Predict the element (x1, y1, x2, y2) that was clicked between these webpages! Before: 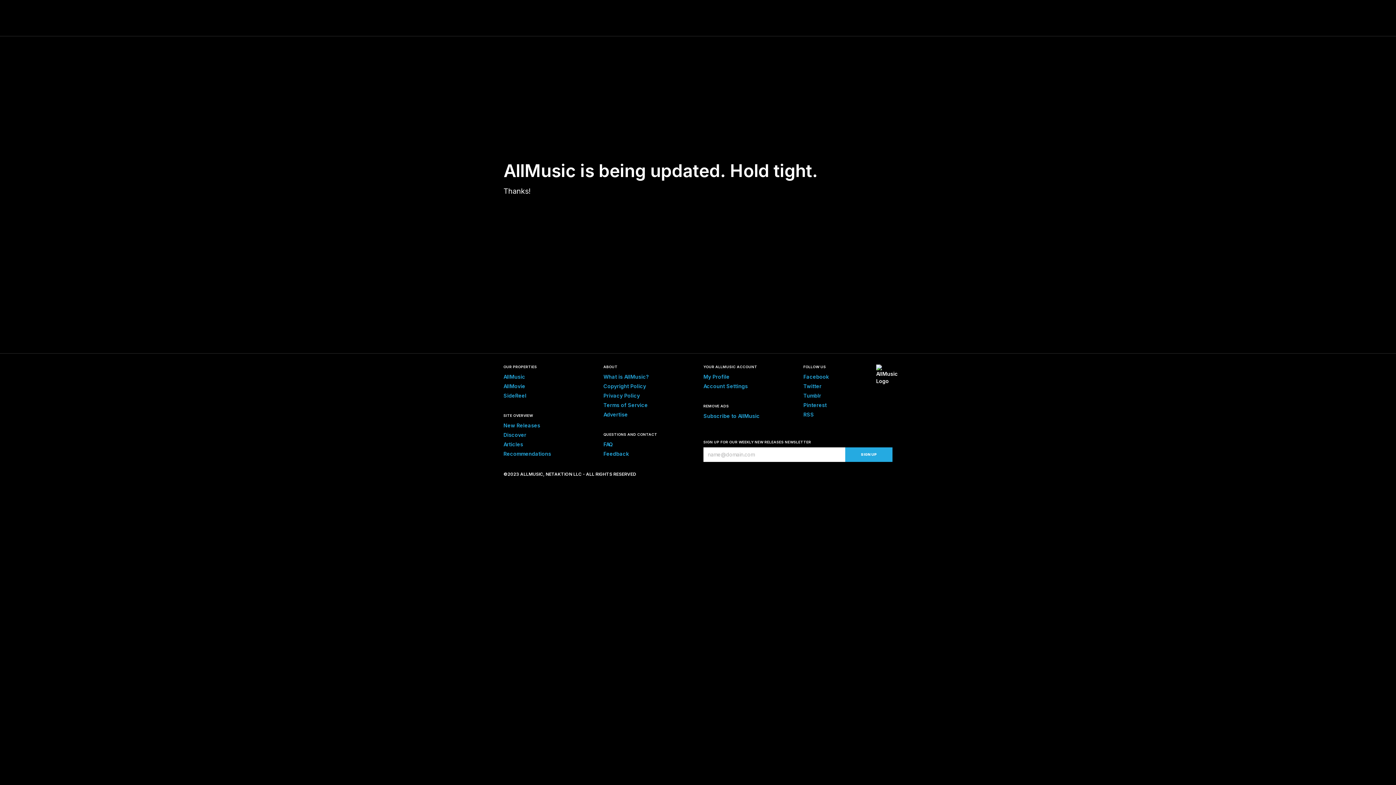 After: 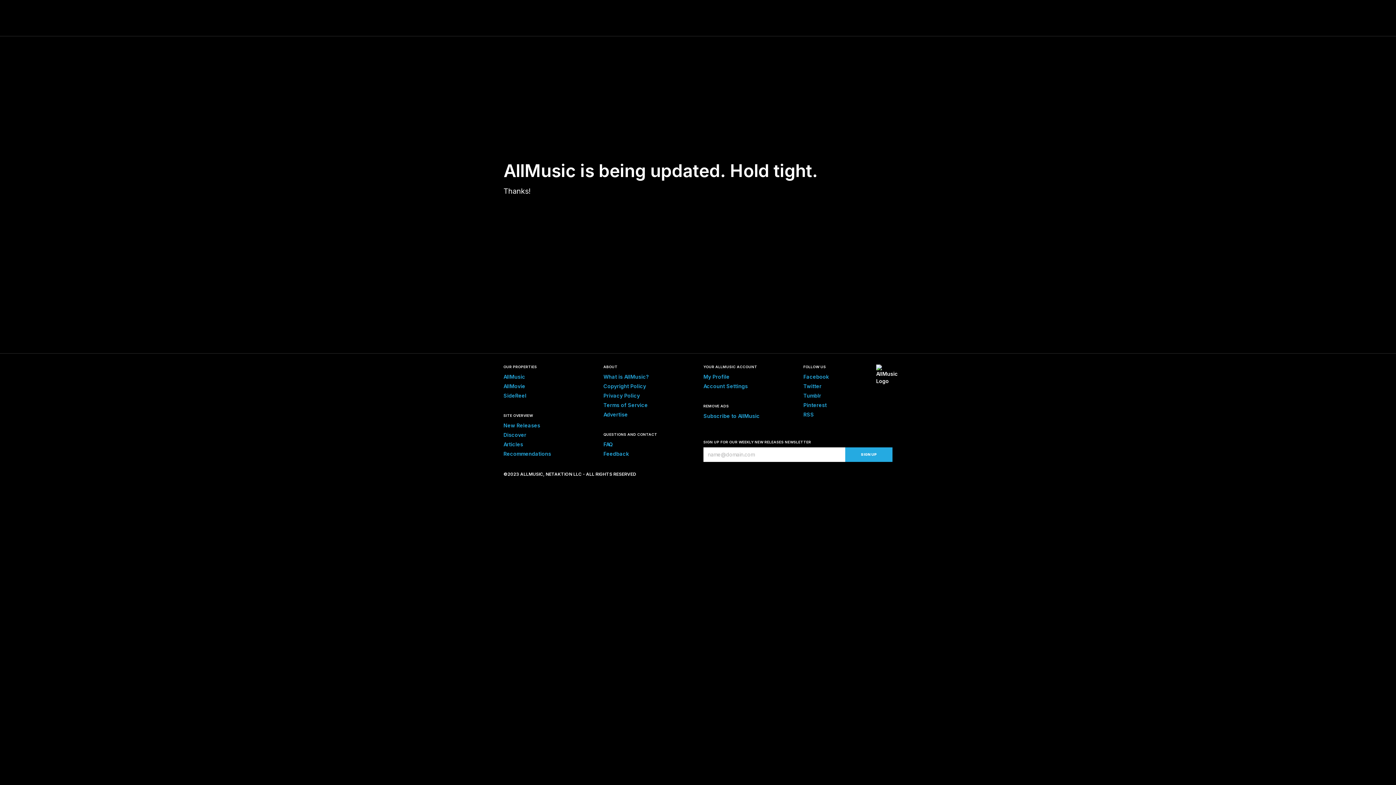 Action: bbox: (803, 373, 829, 380) label: Facebook